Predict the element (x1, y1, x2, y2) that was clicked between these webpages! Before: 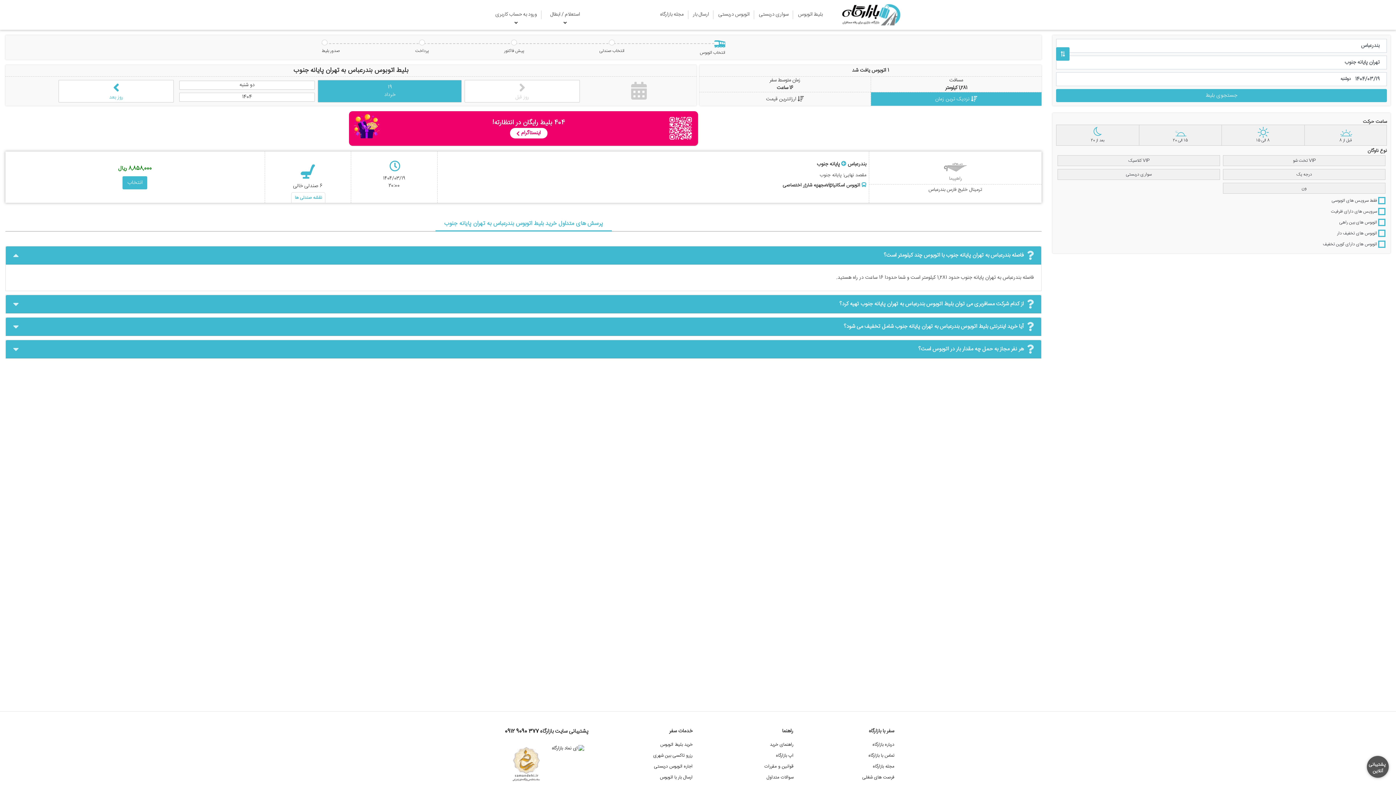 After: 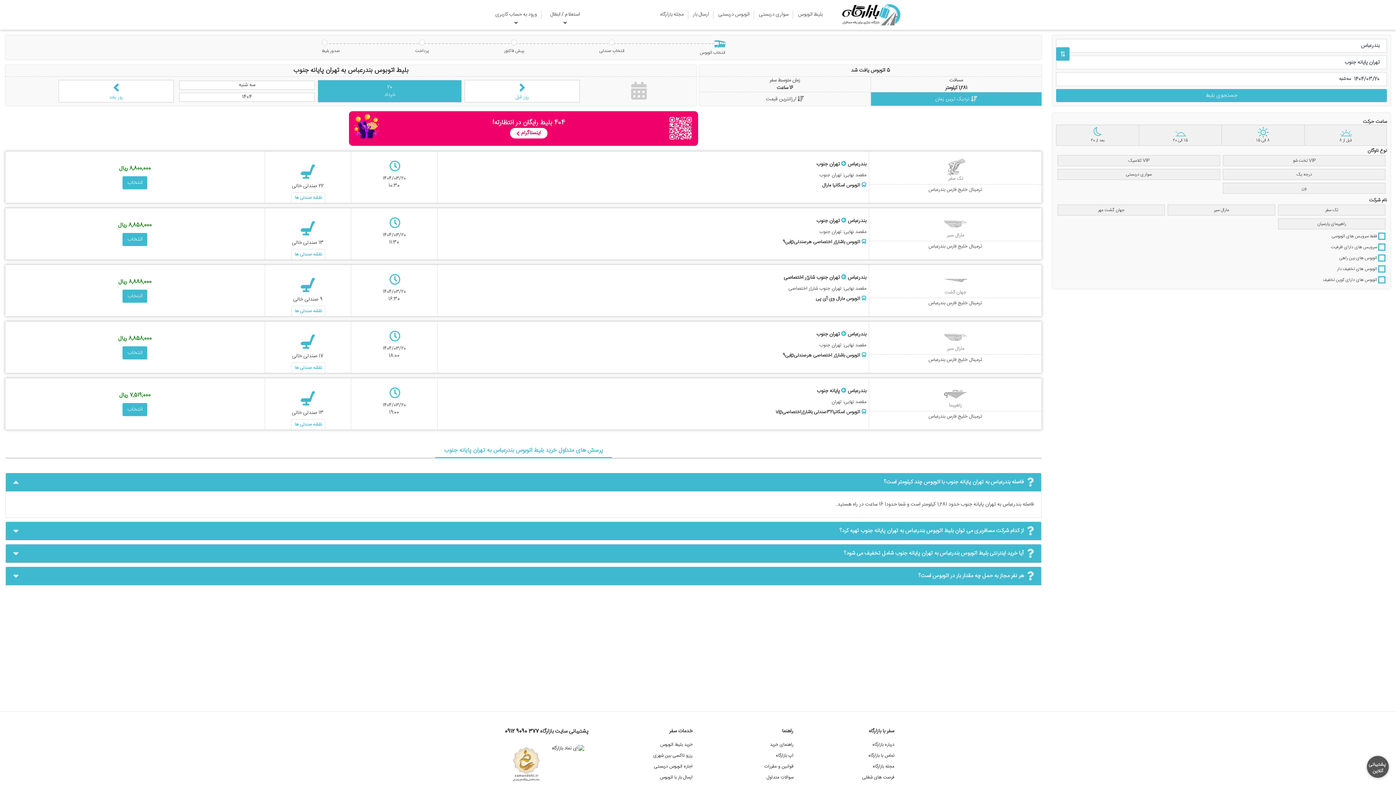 Action: label: روز بعد bbox: (58, 79, 173, 102)